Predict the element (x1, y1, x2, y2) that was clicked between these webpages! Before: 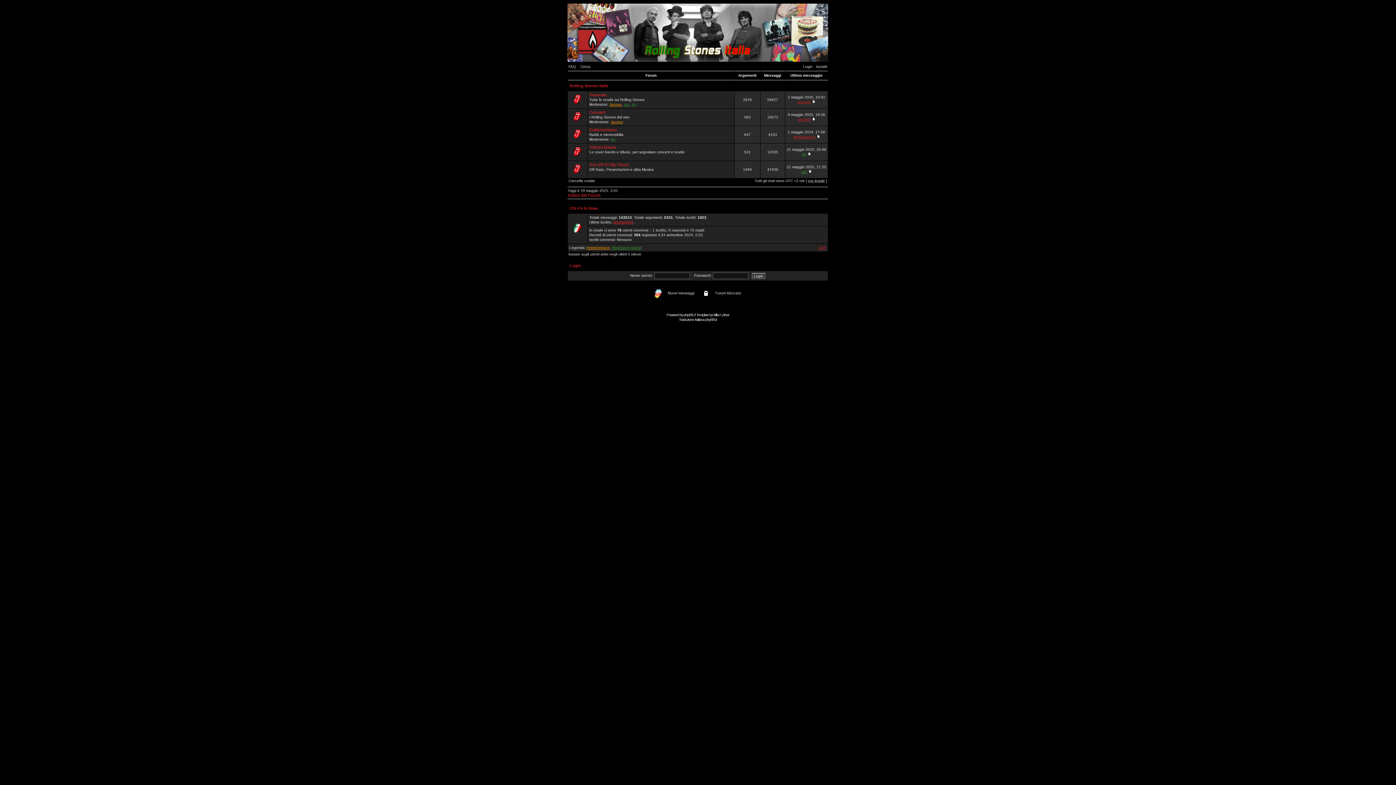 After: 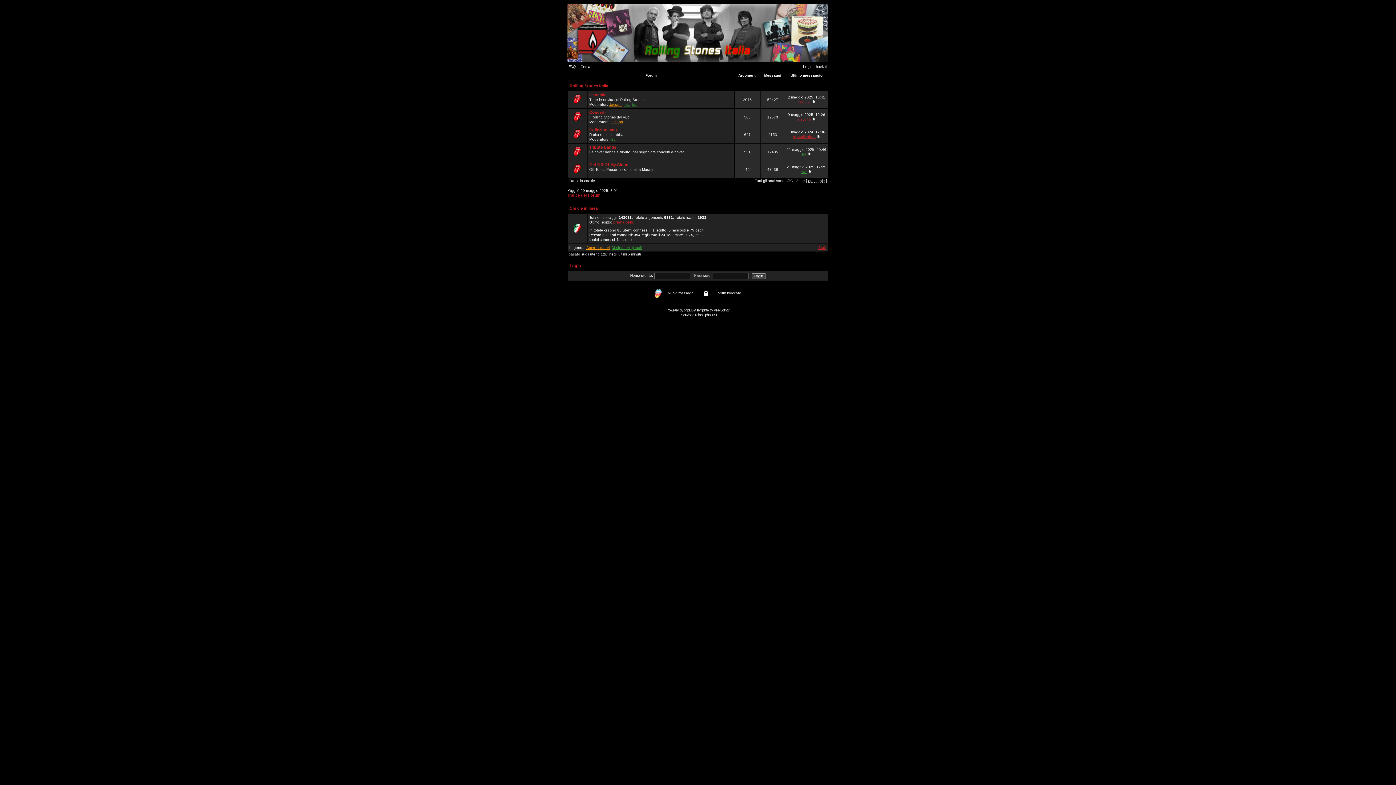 Action: label: Rolling Stones Italia bbox: (569, 83, 608, 88)